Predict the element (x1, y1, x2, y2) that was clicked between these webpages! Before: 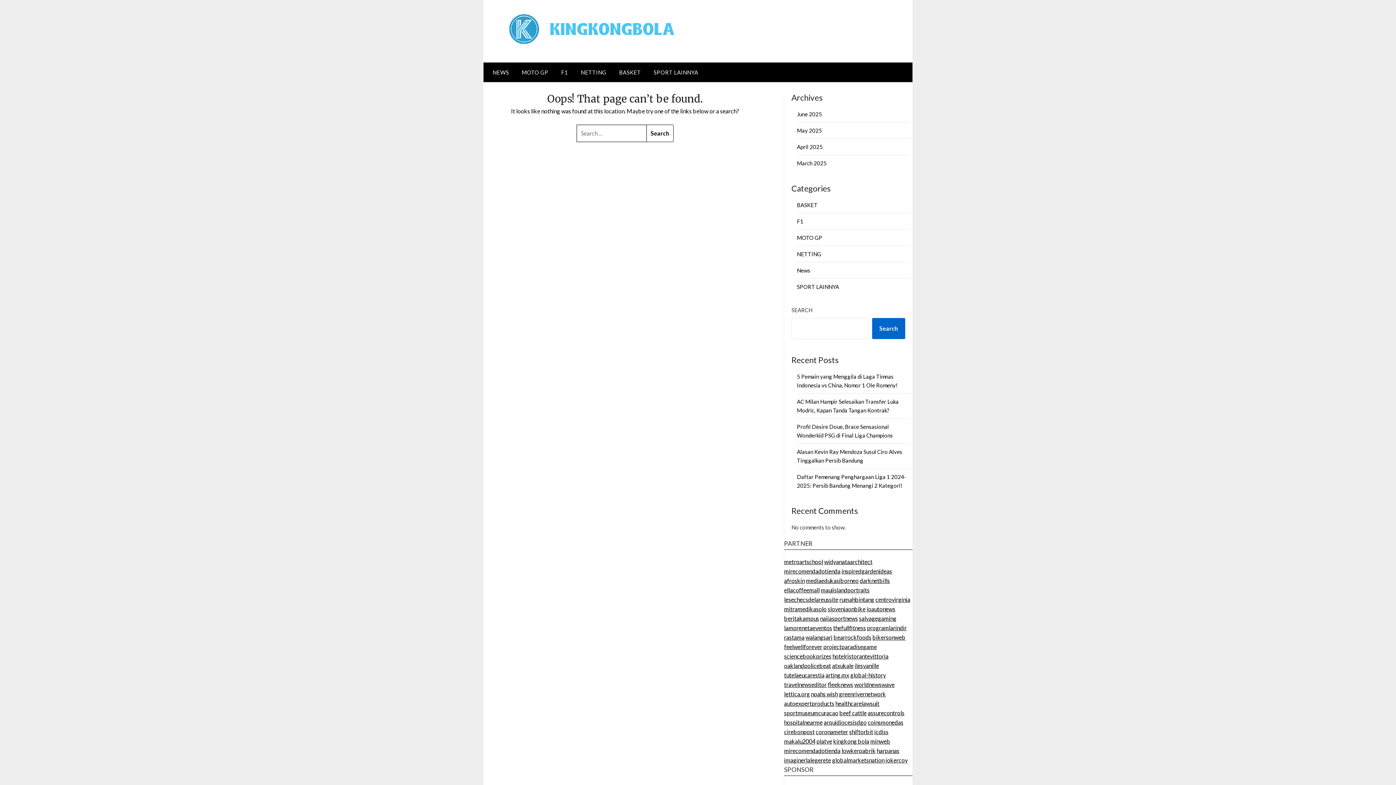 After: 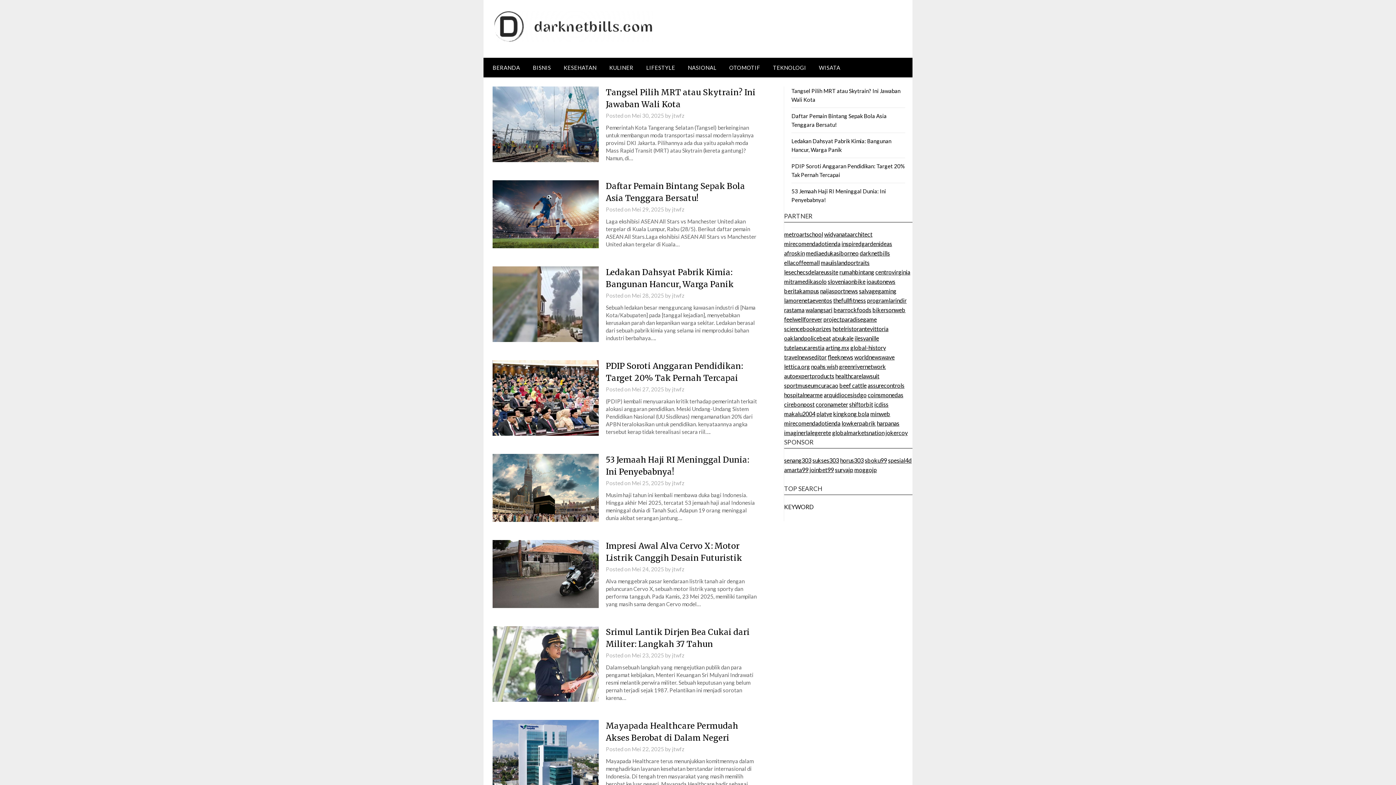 Action: bbox: (859, 577, 890, 584) label: darknetbills